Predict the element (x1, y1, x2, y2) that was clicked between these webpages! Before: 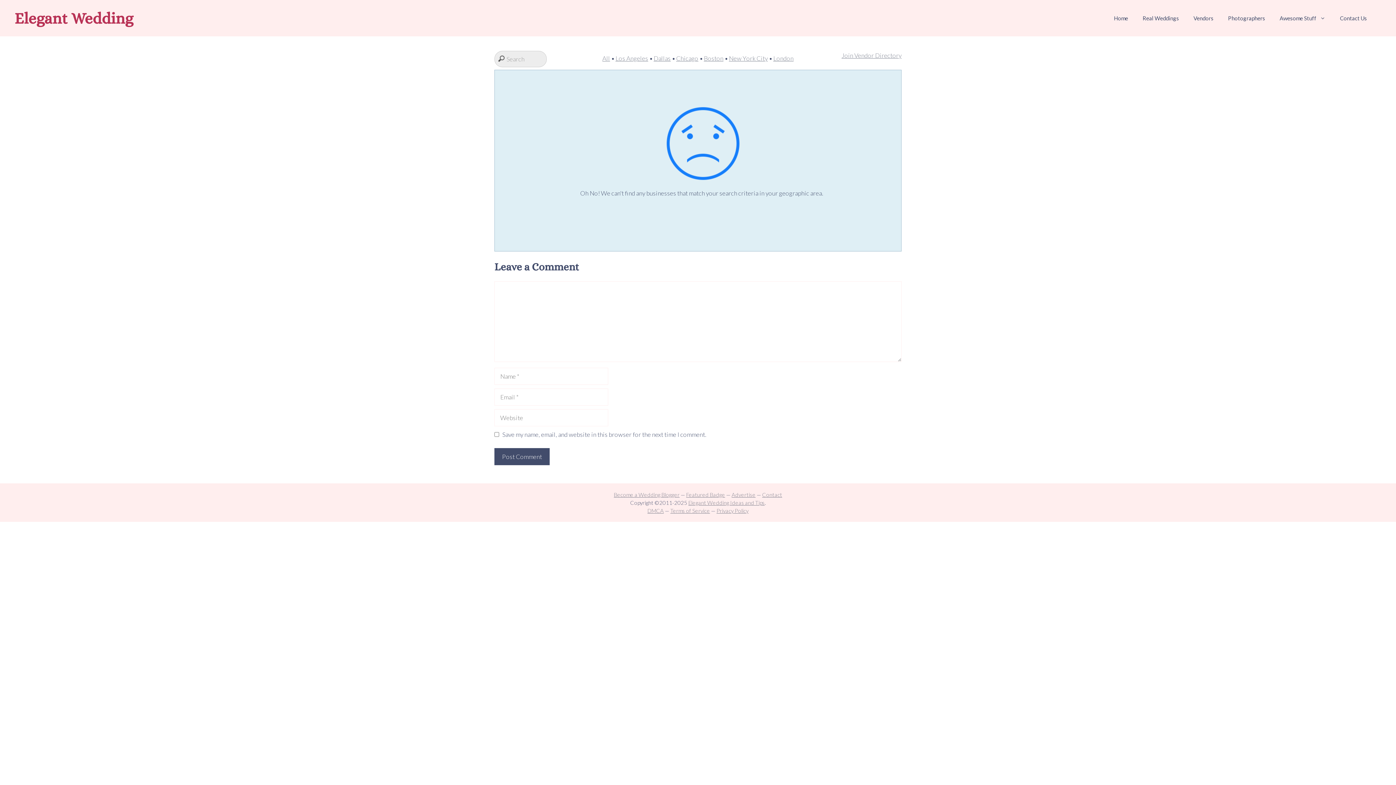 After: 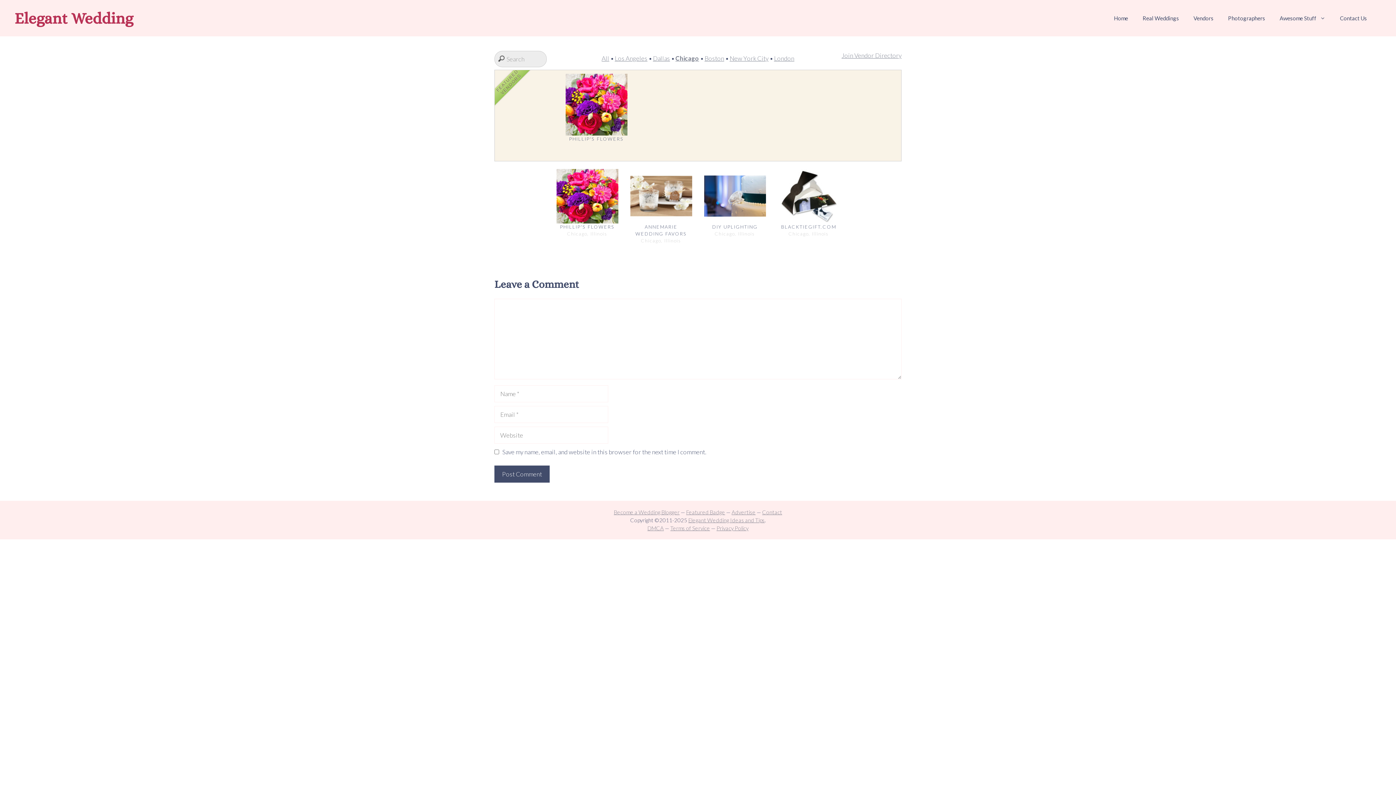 Action: label: Chicago bbox: (676, 54, 698, 62)